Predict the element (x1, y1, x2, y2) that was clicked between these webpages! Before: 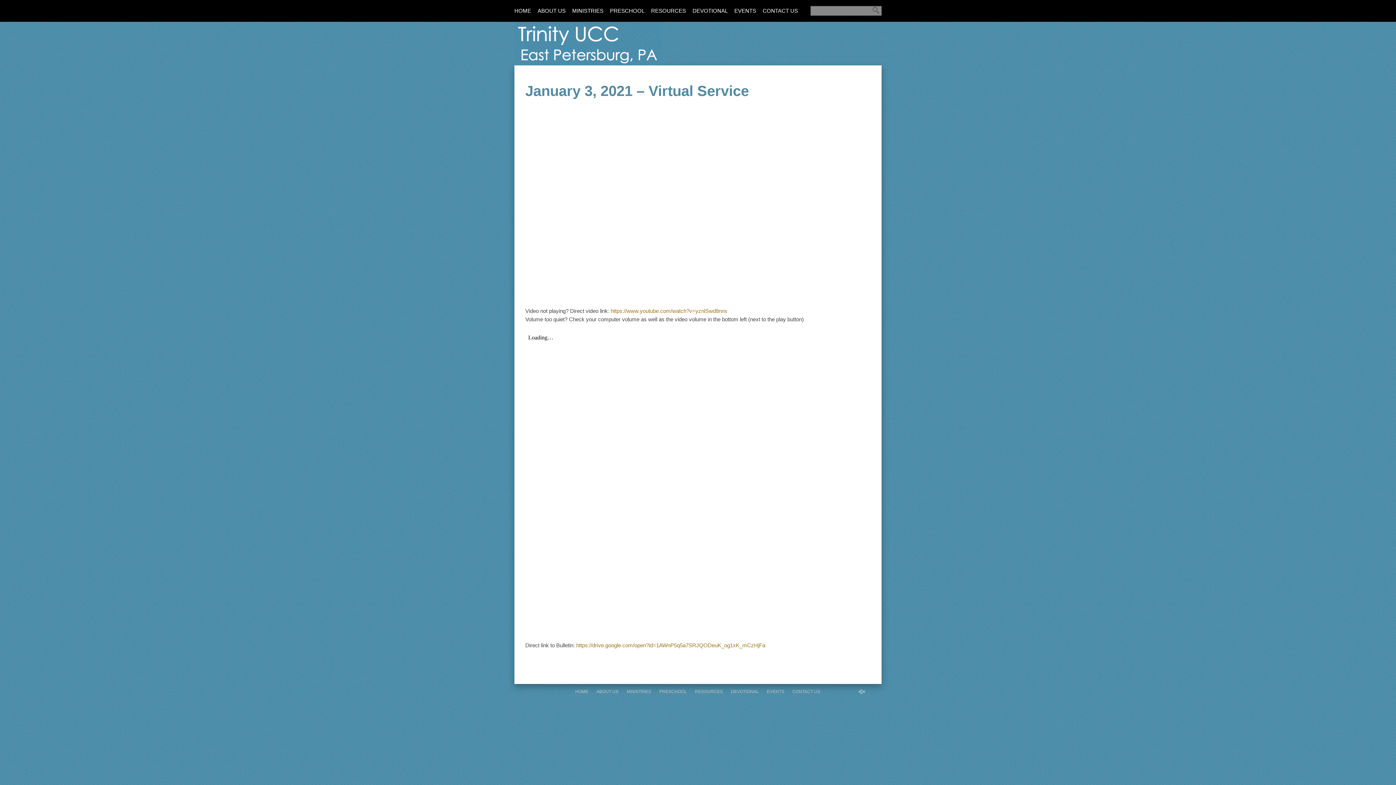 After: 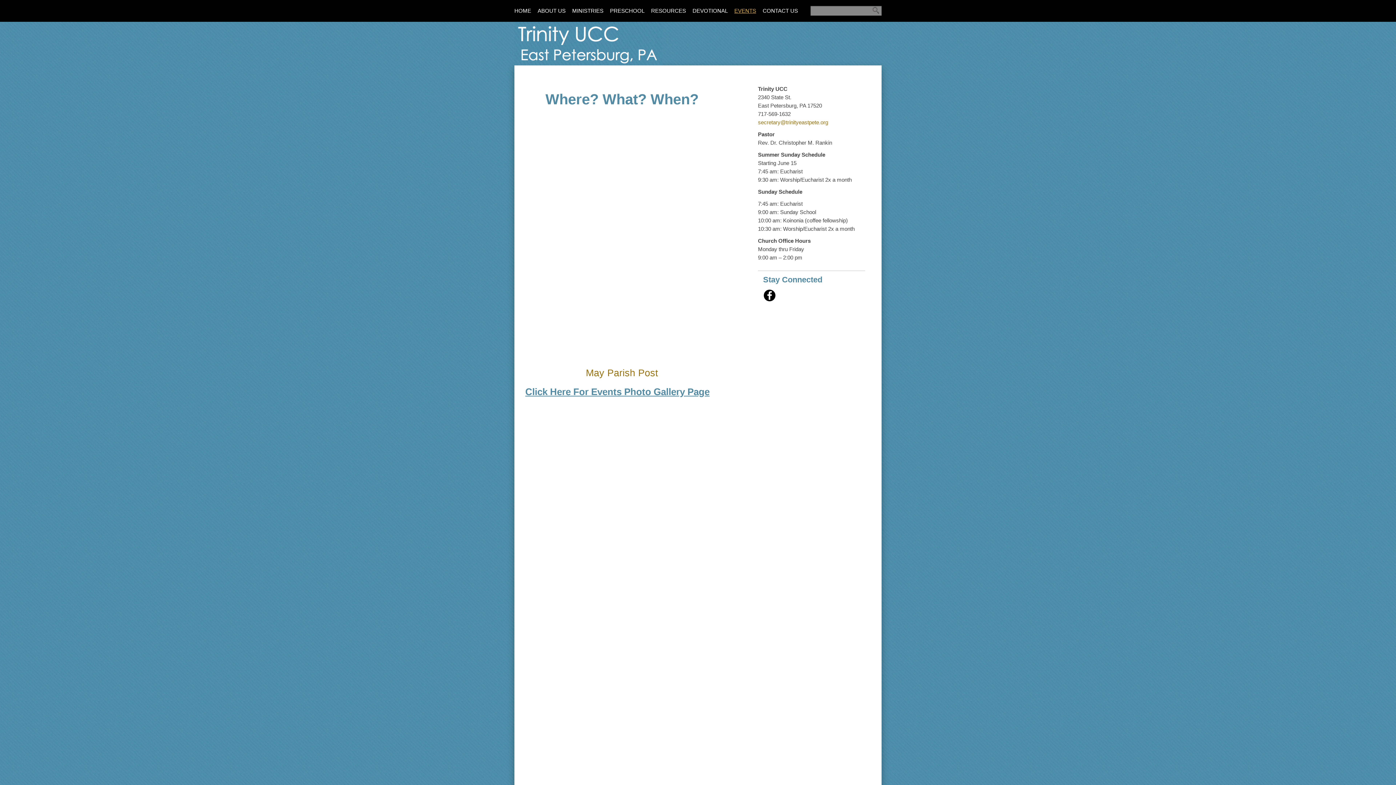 Action: label: EVENTS bbox: (731, 5, 759, 16)